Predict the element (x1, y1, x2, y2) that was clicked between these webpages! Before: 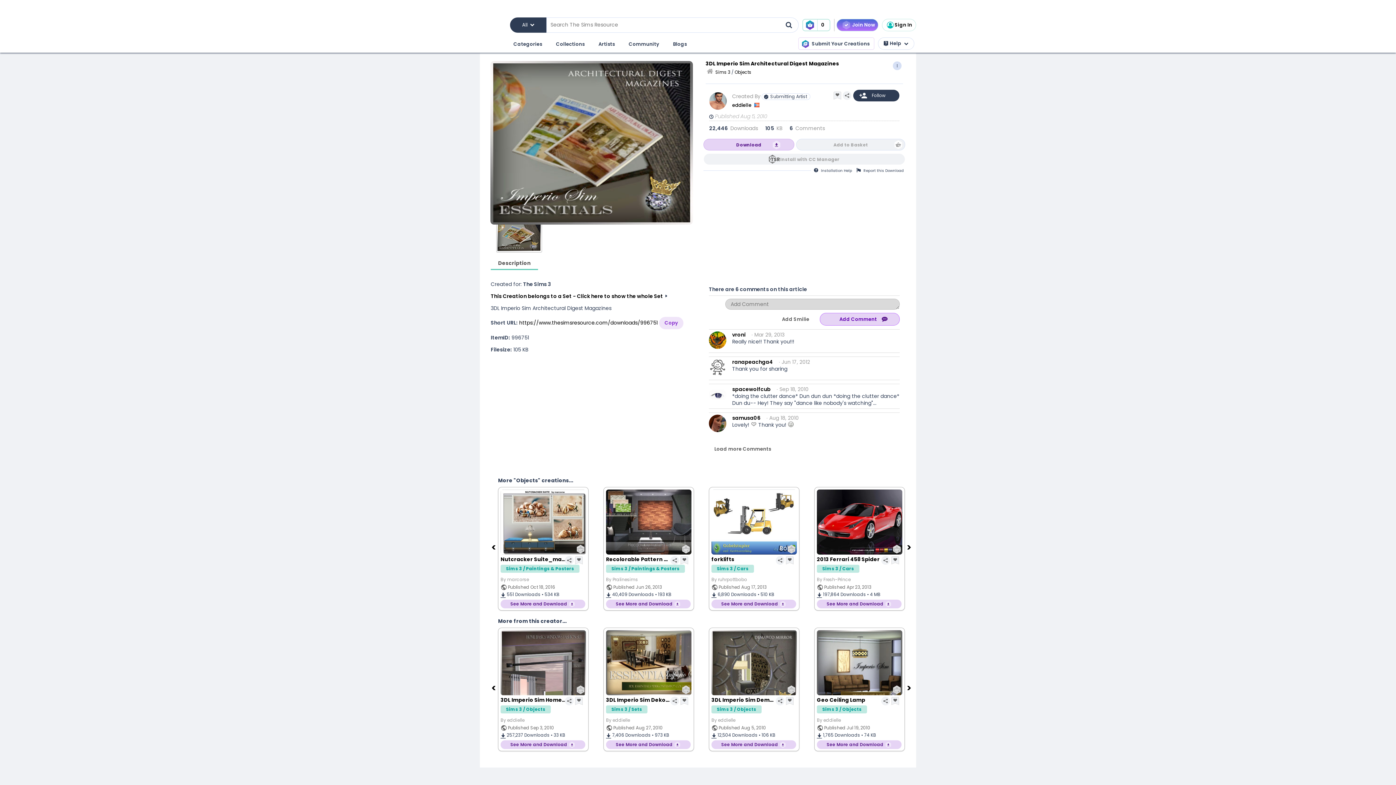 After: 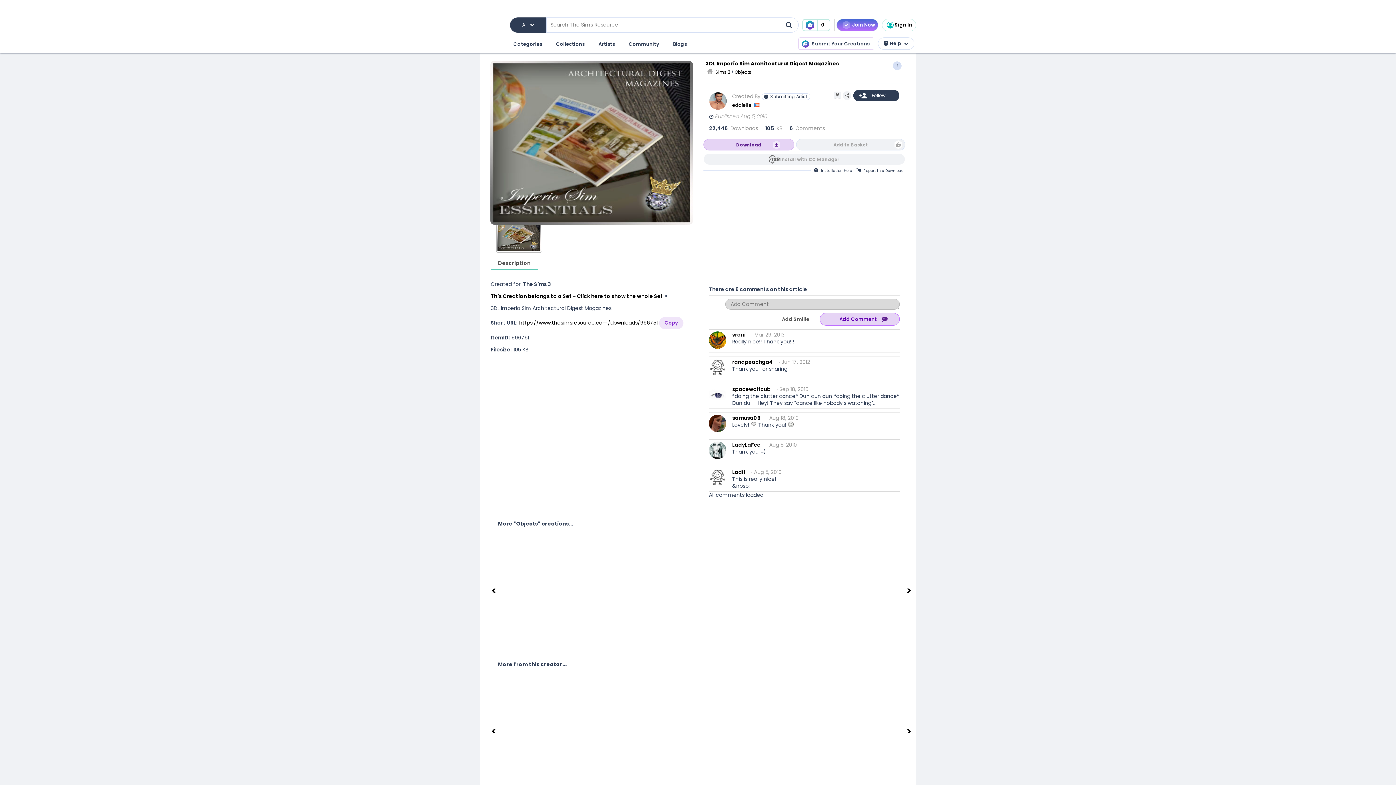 Action: bbox: (709, 443, 776, 455) label: Load more Comments